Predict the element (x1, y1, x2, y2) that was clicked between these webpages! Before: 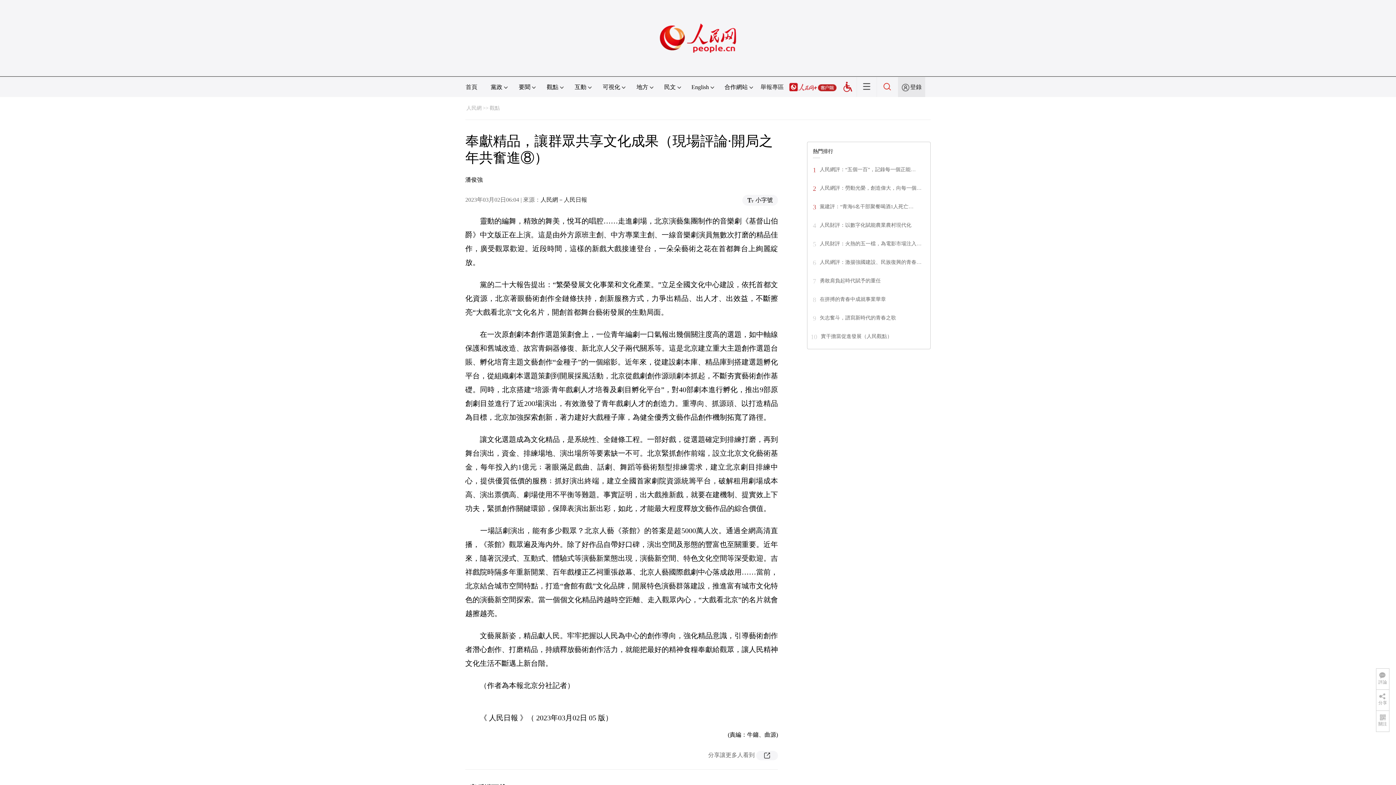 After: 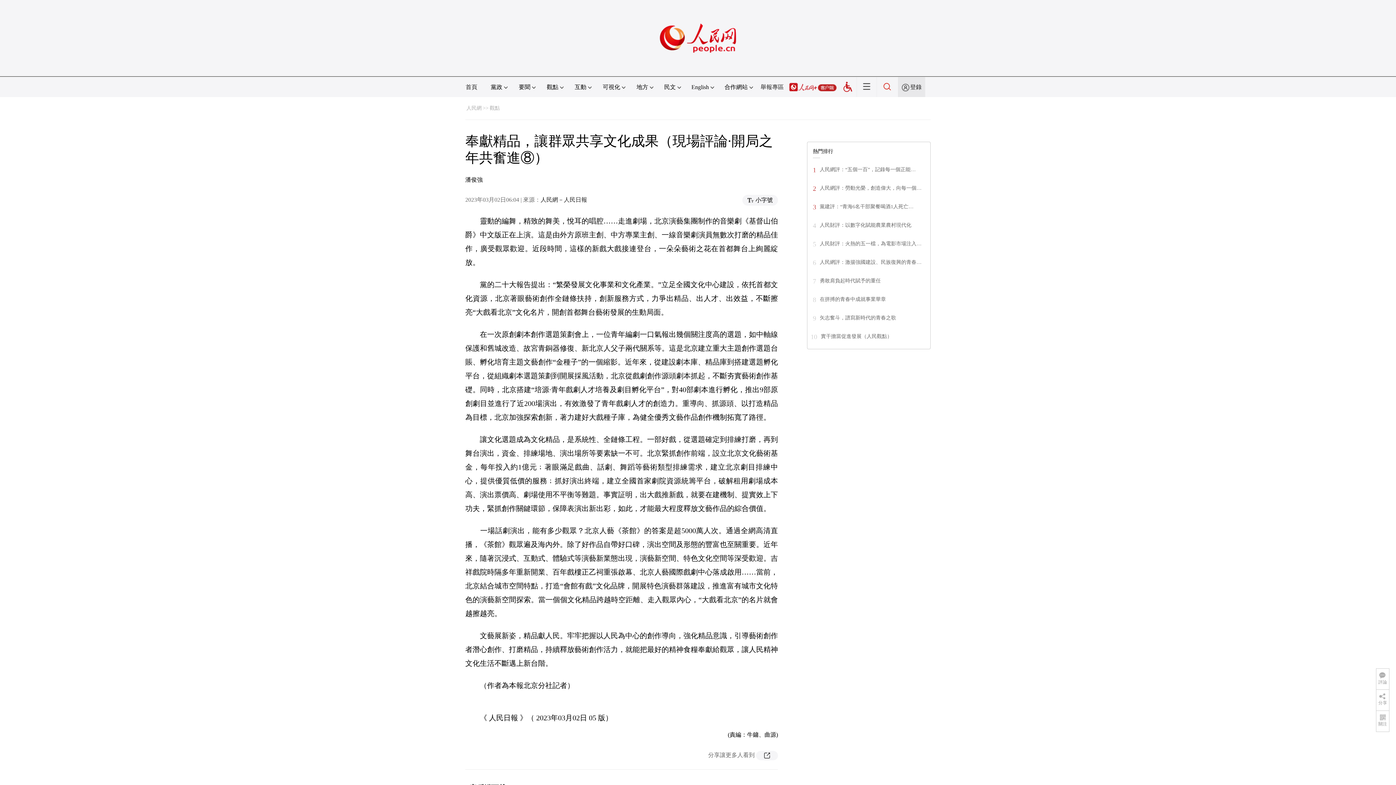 Action: label: 矢志奮斗，譜寫新時代的青春之歌 bbox: (820, 315, 896, 320)